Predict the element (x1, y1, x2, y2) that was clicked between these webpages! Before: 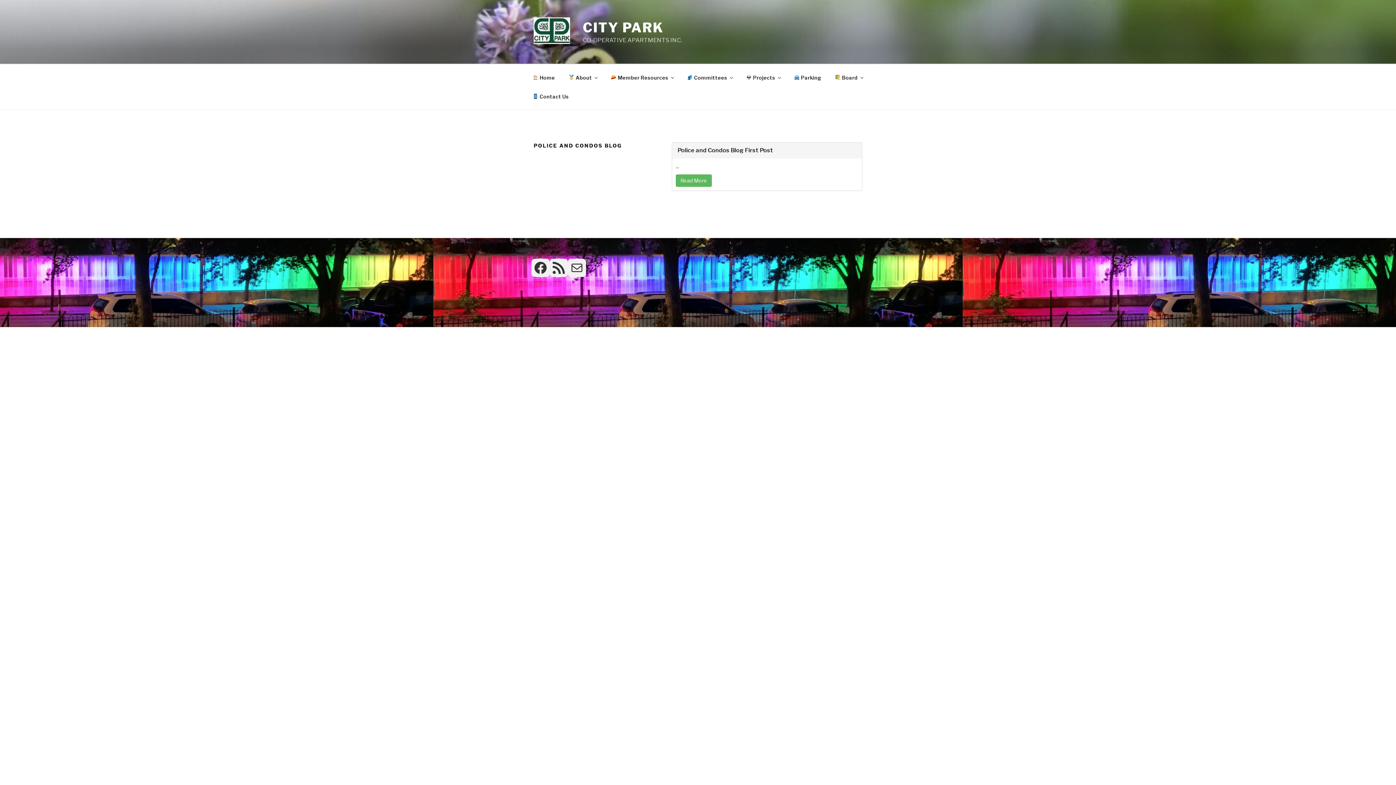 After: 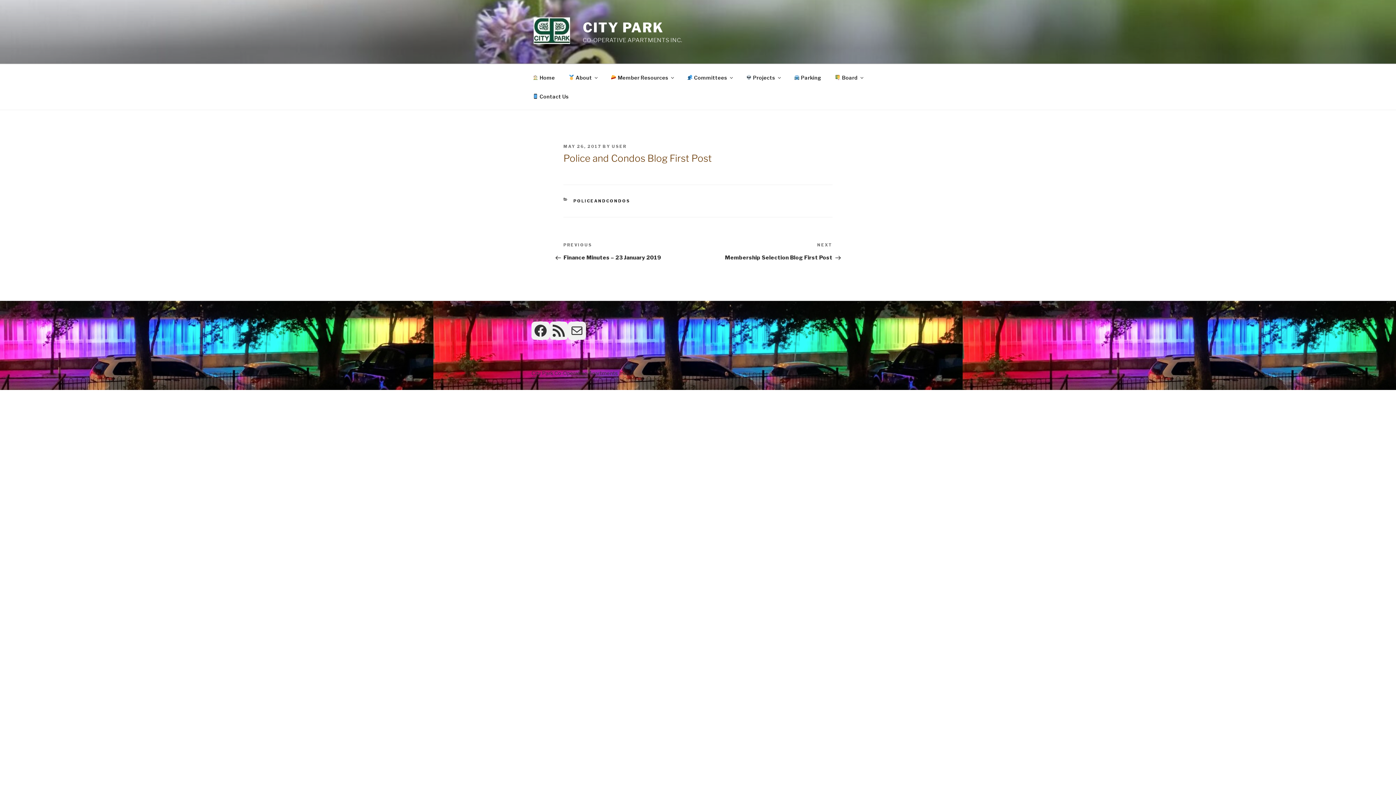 Action: bbox: (675, 174, 711, 186) label: Read More